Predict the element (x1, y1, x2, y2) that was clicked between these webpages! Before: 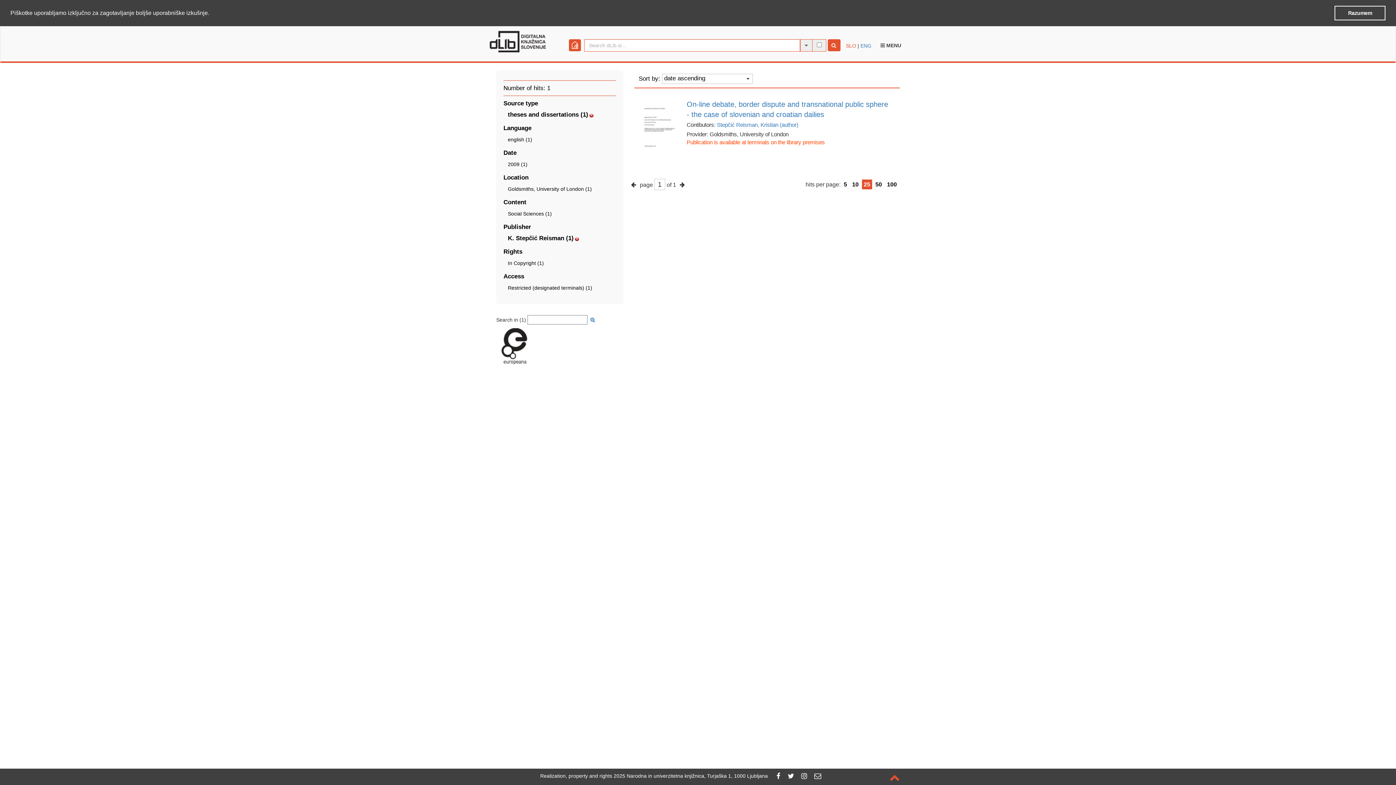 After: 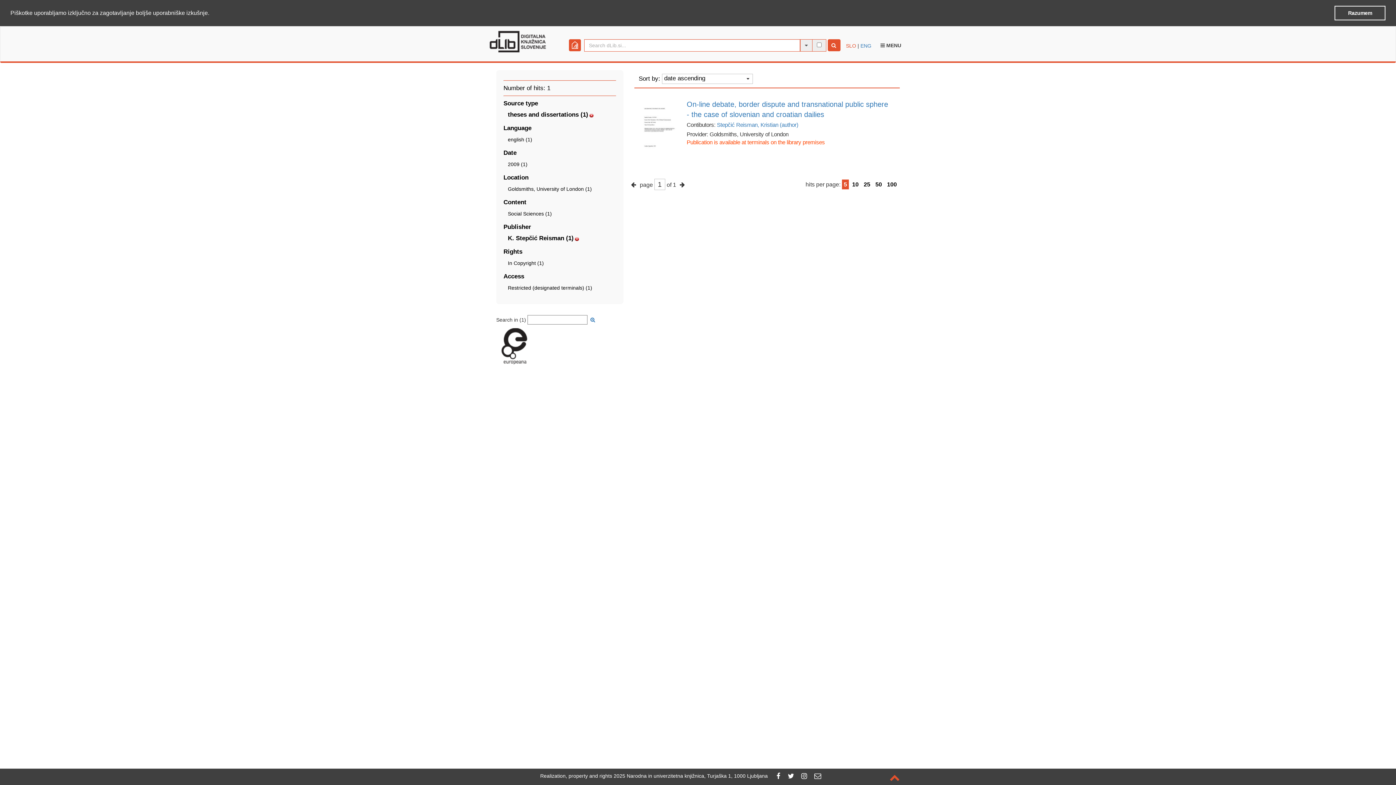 Action: label: 5 bbox: (844, 181, 847, 187)